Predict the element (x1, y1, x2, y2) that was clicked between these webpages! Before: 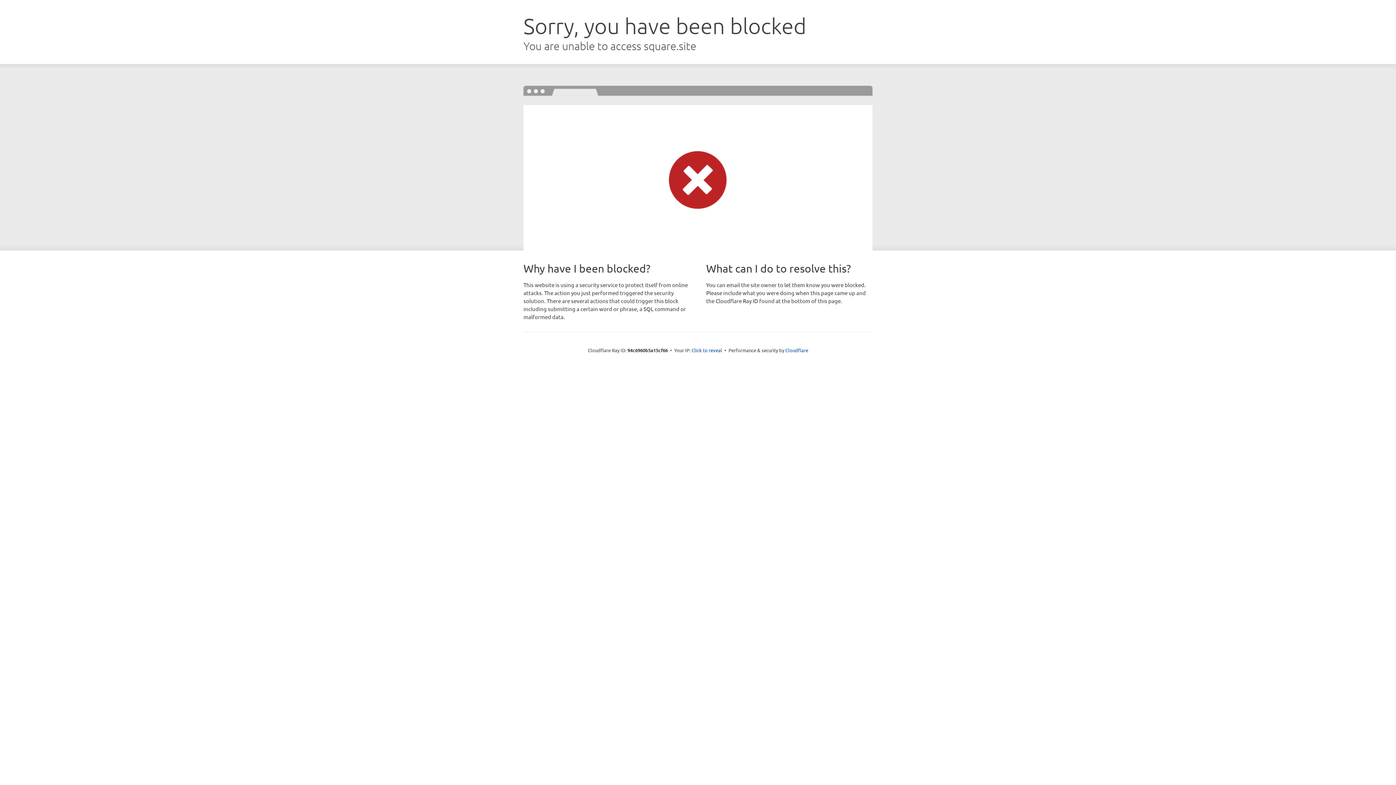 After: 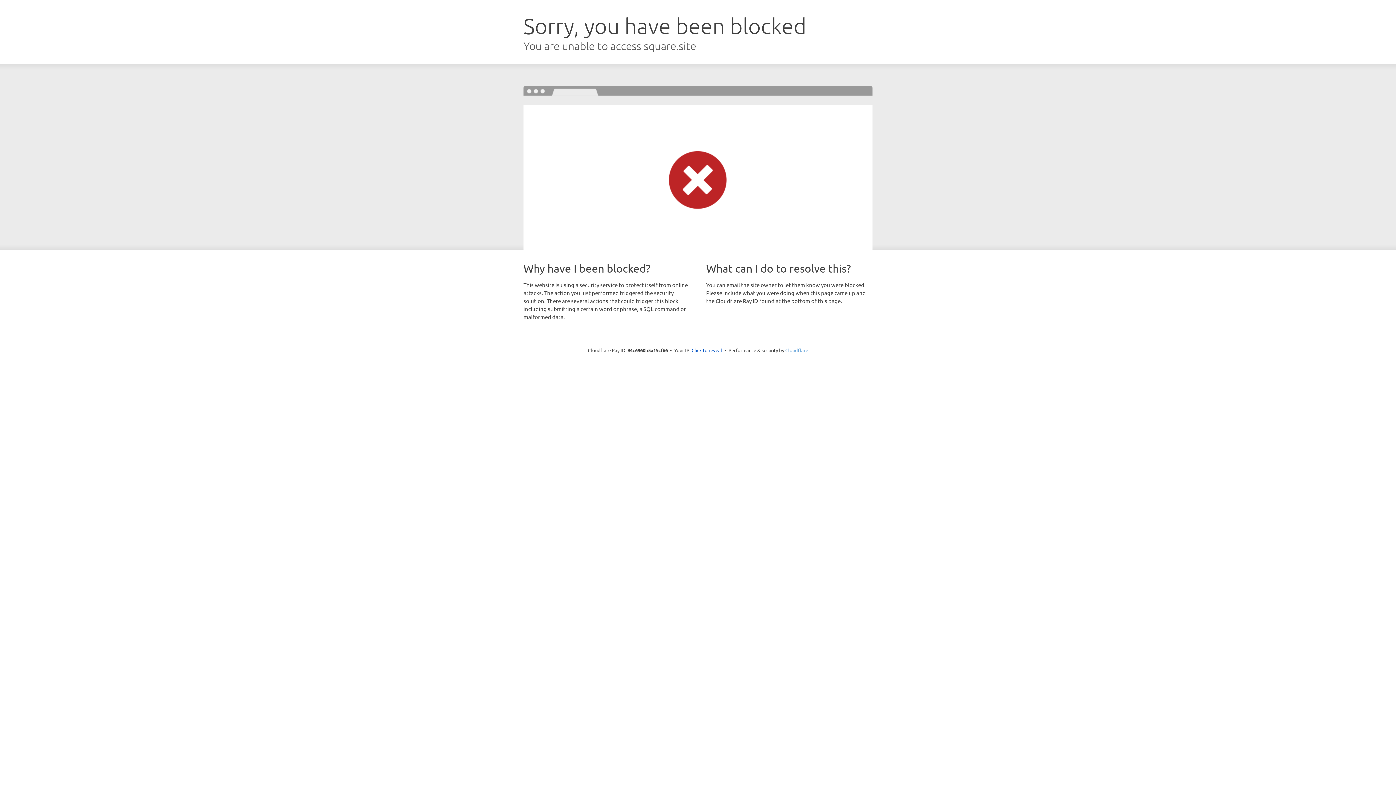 Action: label: Cloudflare bbox: (785, 347, 808, 353)